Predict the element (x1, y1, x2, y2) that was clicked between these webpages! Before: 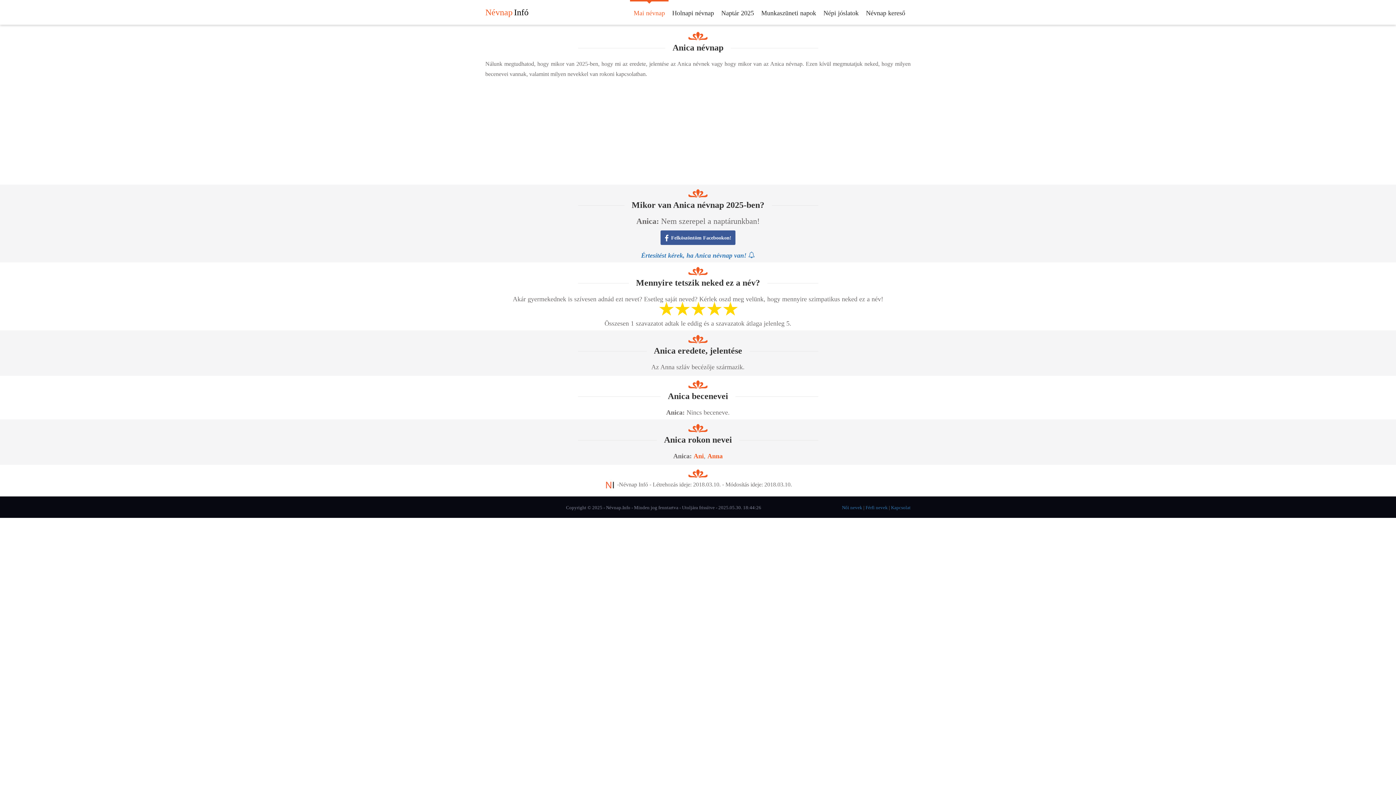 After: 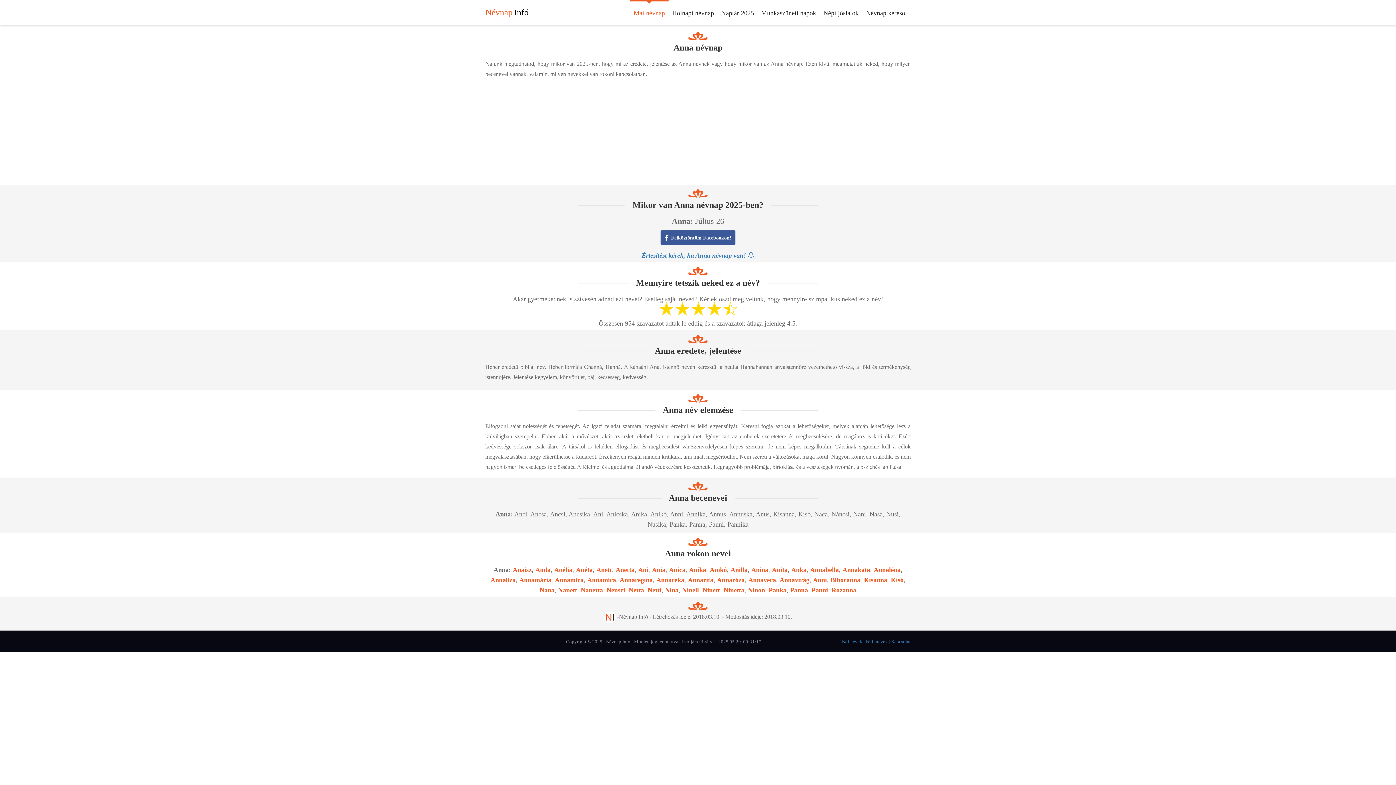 Action: label: Anna bbox: (707, 383, 722, 390)